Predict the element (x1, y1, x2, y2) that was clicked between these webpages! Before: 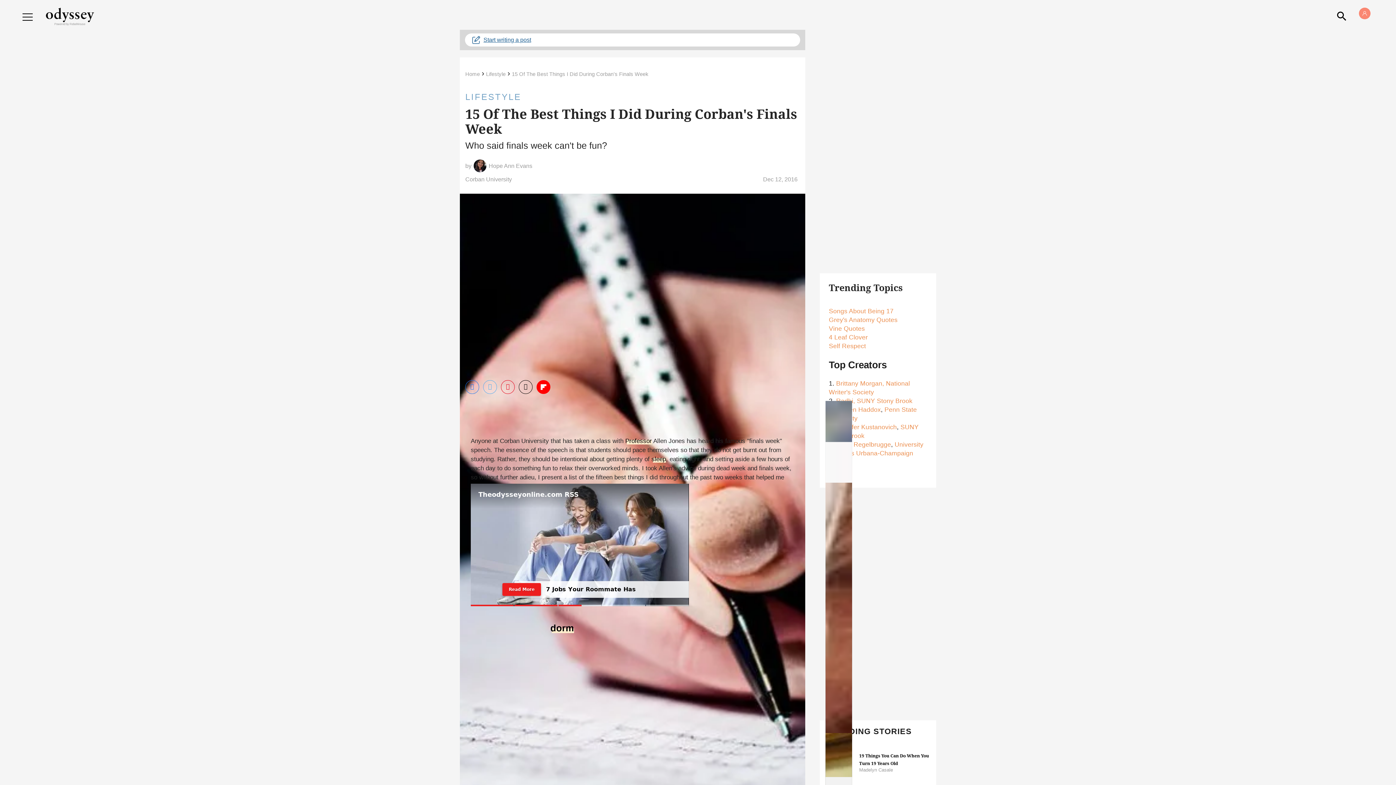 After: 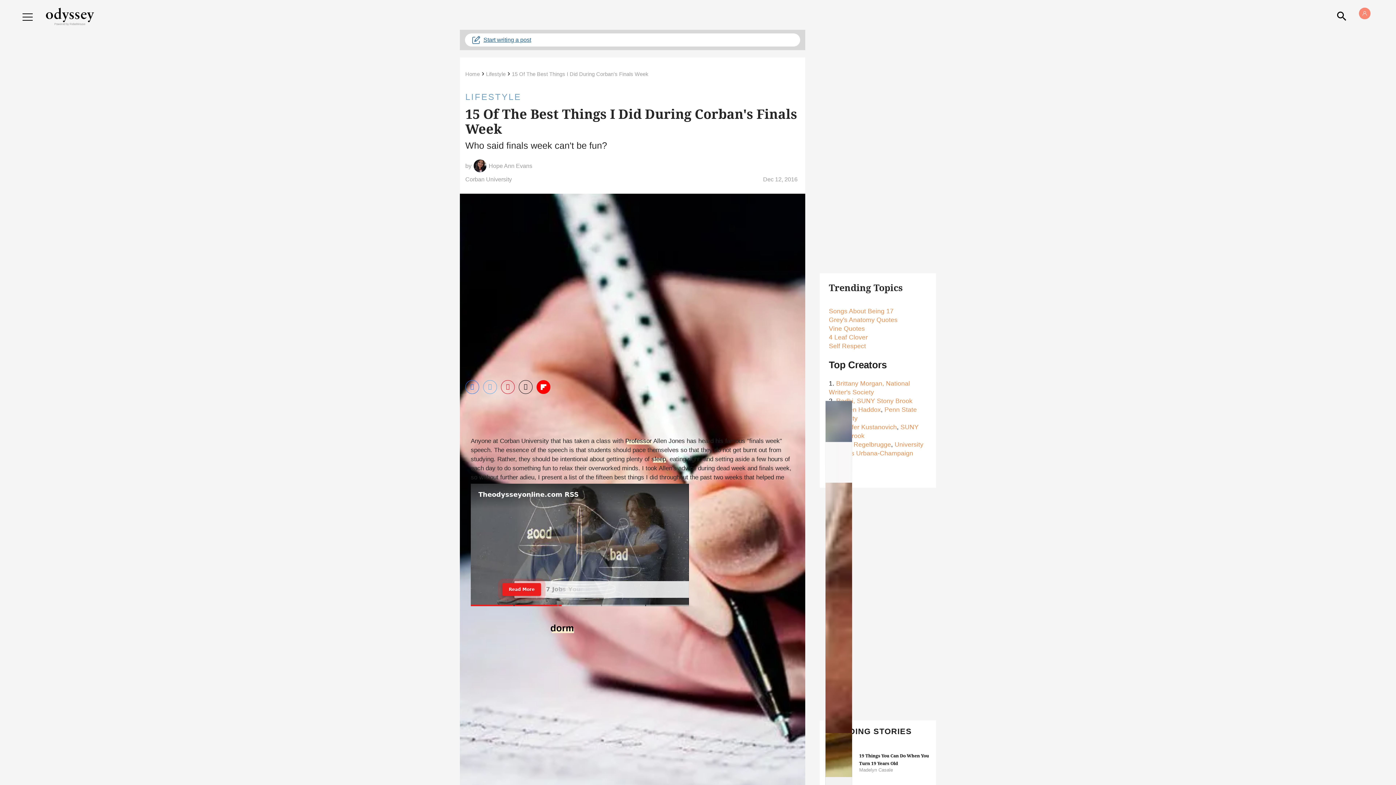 Action: label: Save to Pinterest bbox: (501, 380, 514, 394)